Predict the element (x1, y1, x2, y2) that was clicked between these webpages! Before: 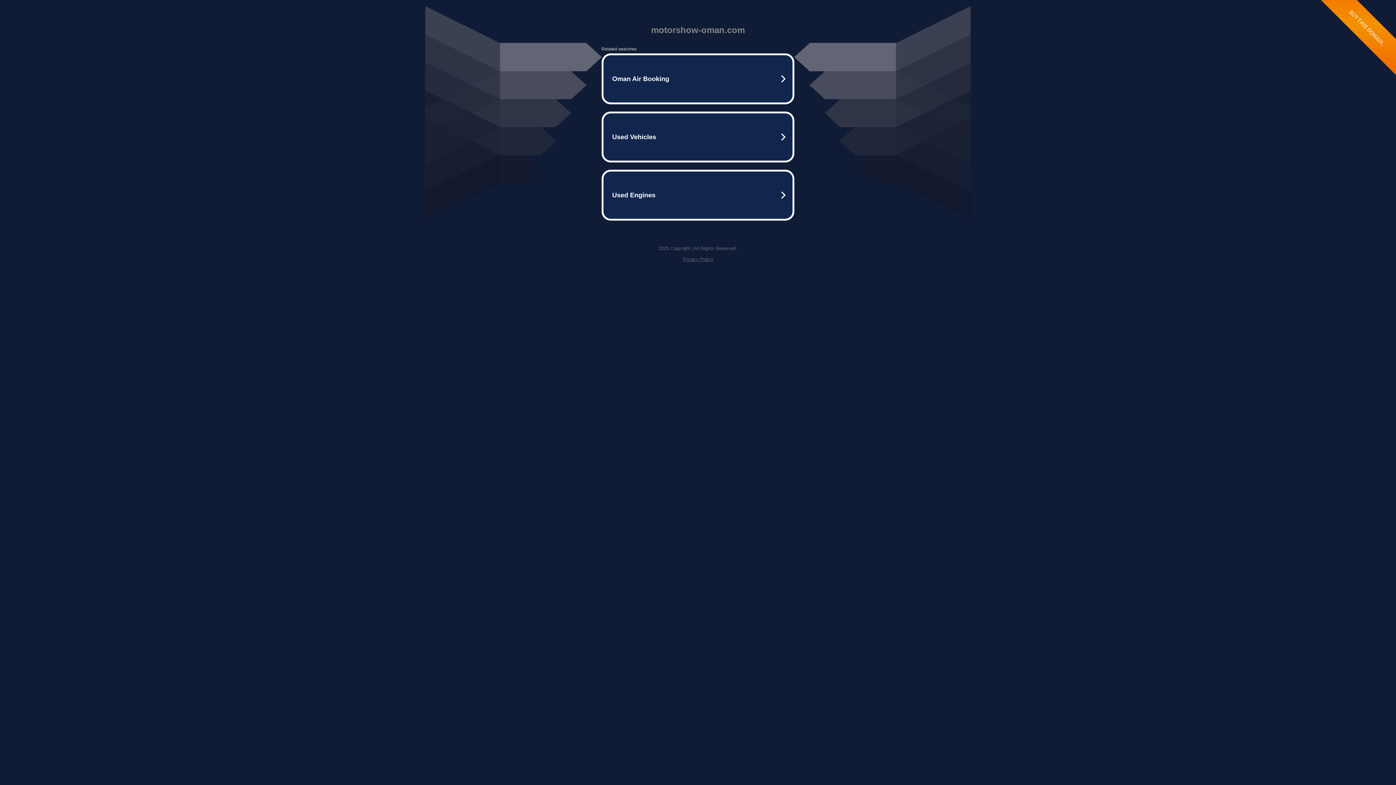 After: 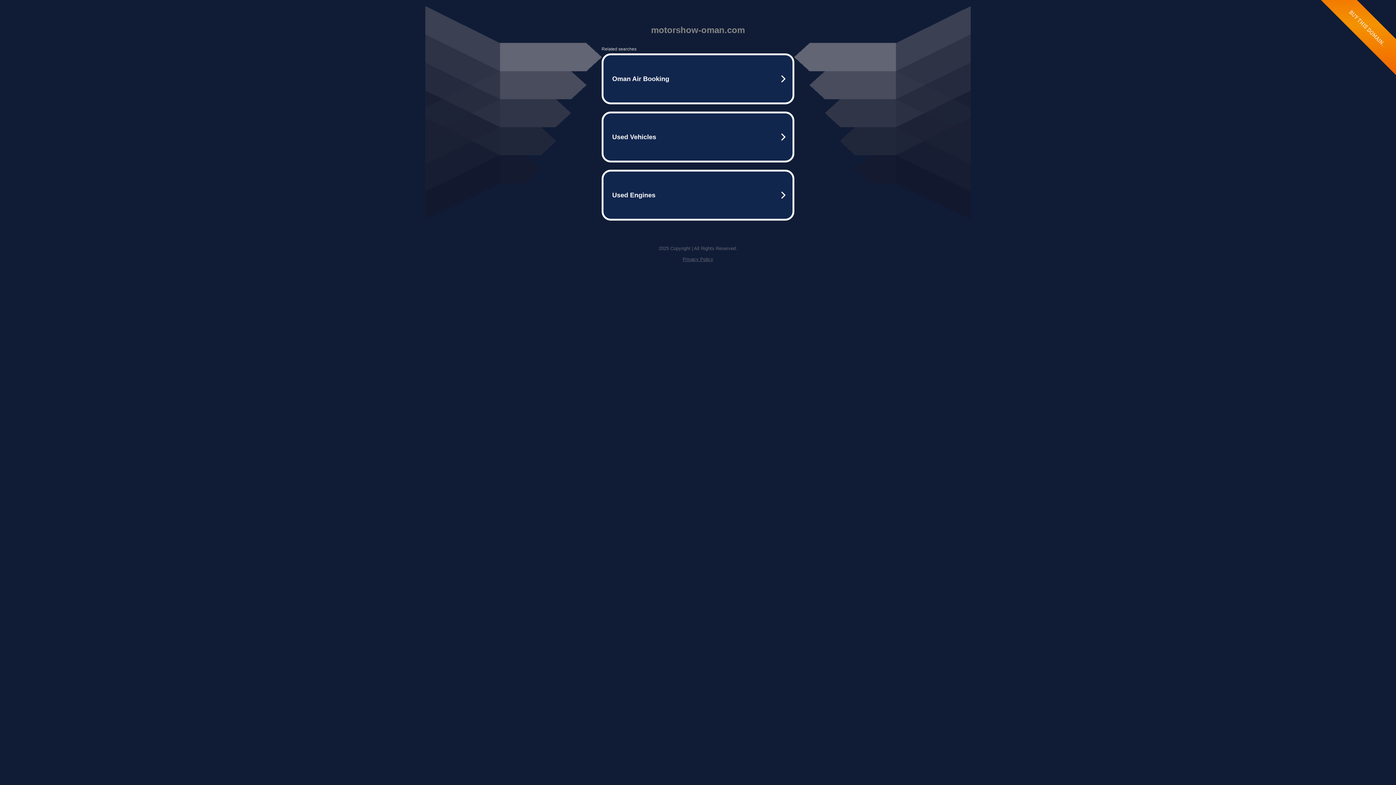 Action: label: Privacy Policy bbox: (682, 256, 713, 262)